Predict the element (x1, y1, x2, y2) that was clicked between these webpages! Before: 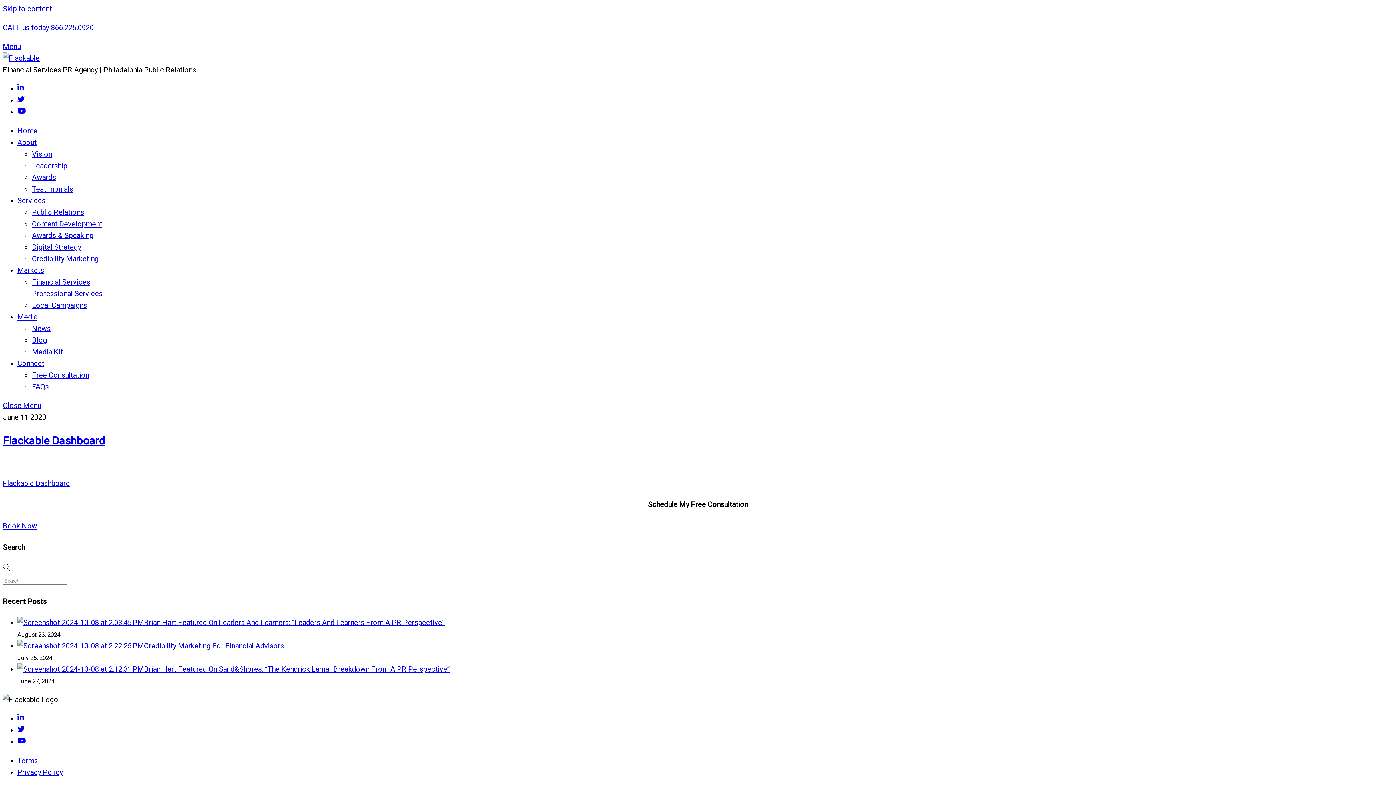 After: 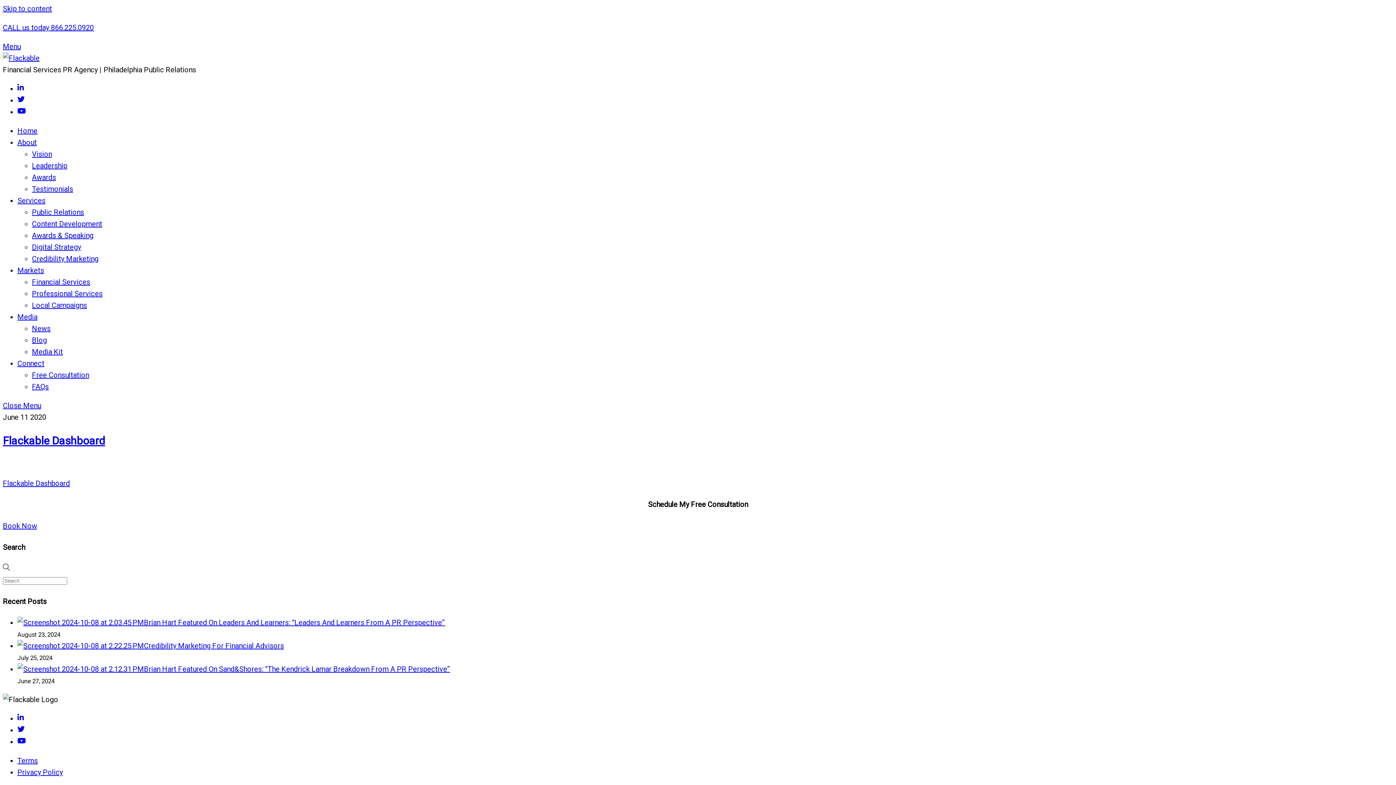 Action: label: youtube bbox: (17, 737, 25, 746)